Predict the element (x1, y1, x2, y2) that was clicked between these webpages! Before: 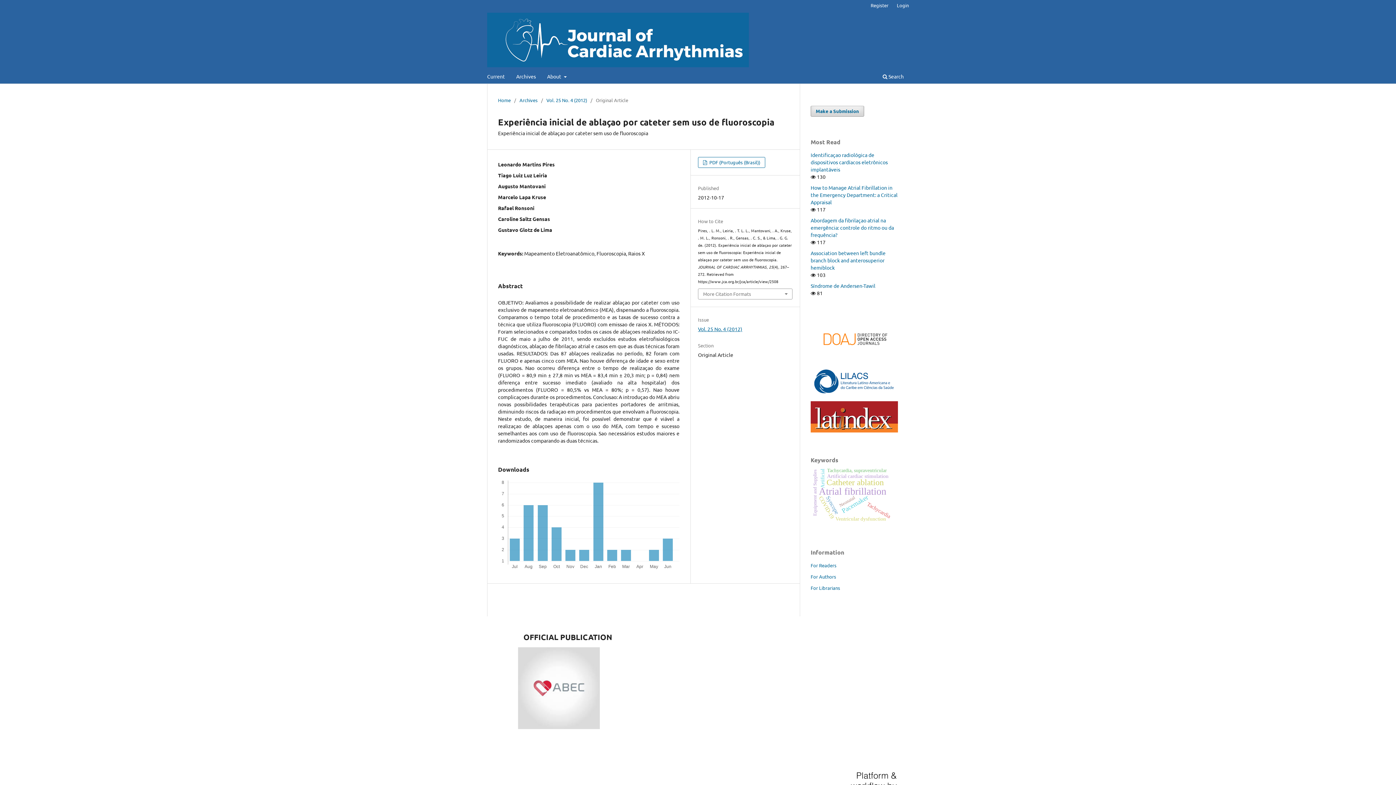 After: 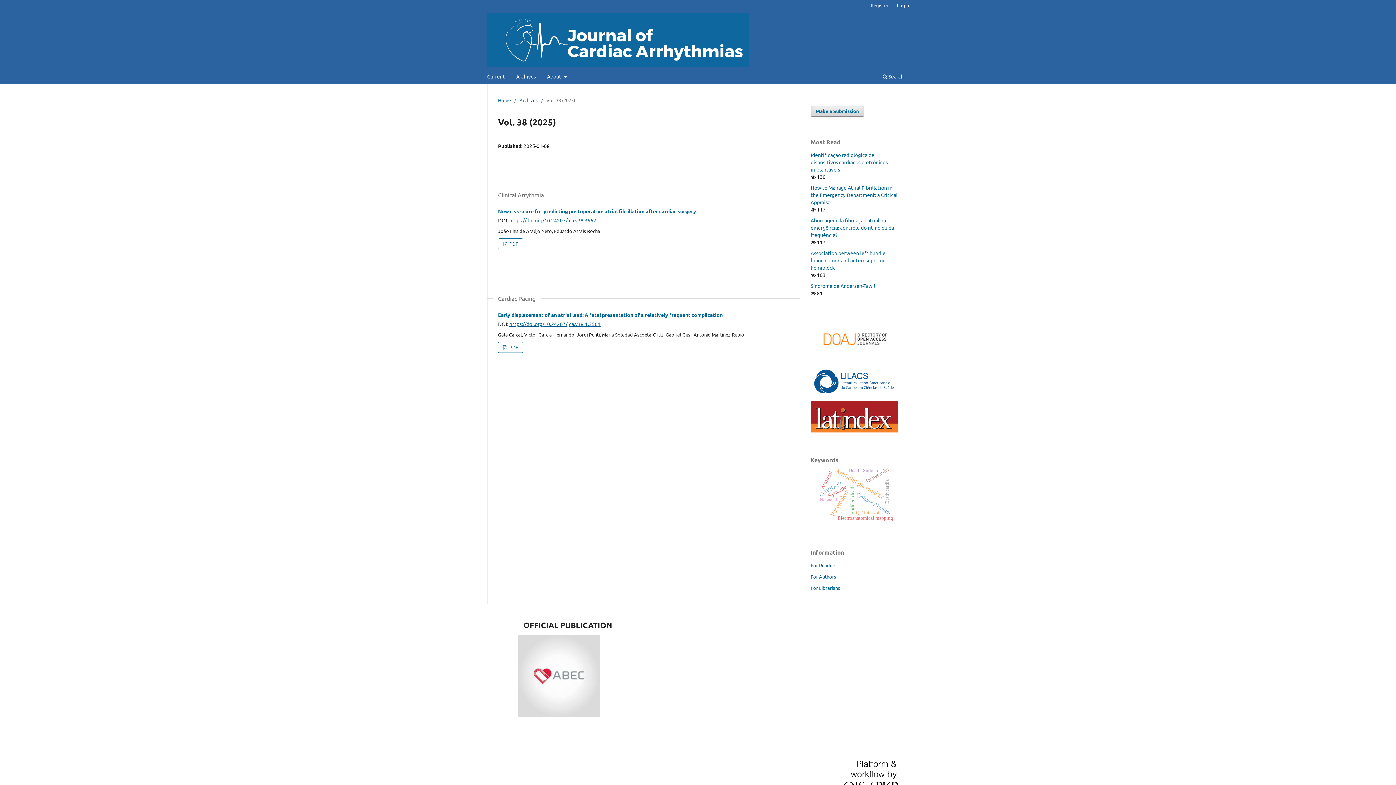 Action: label: Current bbox: (484, 70, 507, 83)